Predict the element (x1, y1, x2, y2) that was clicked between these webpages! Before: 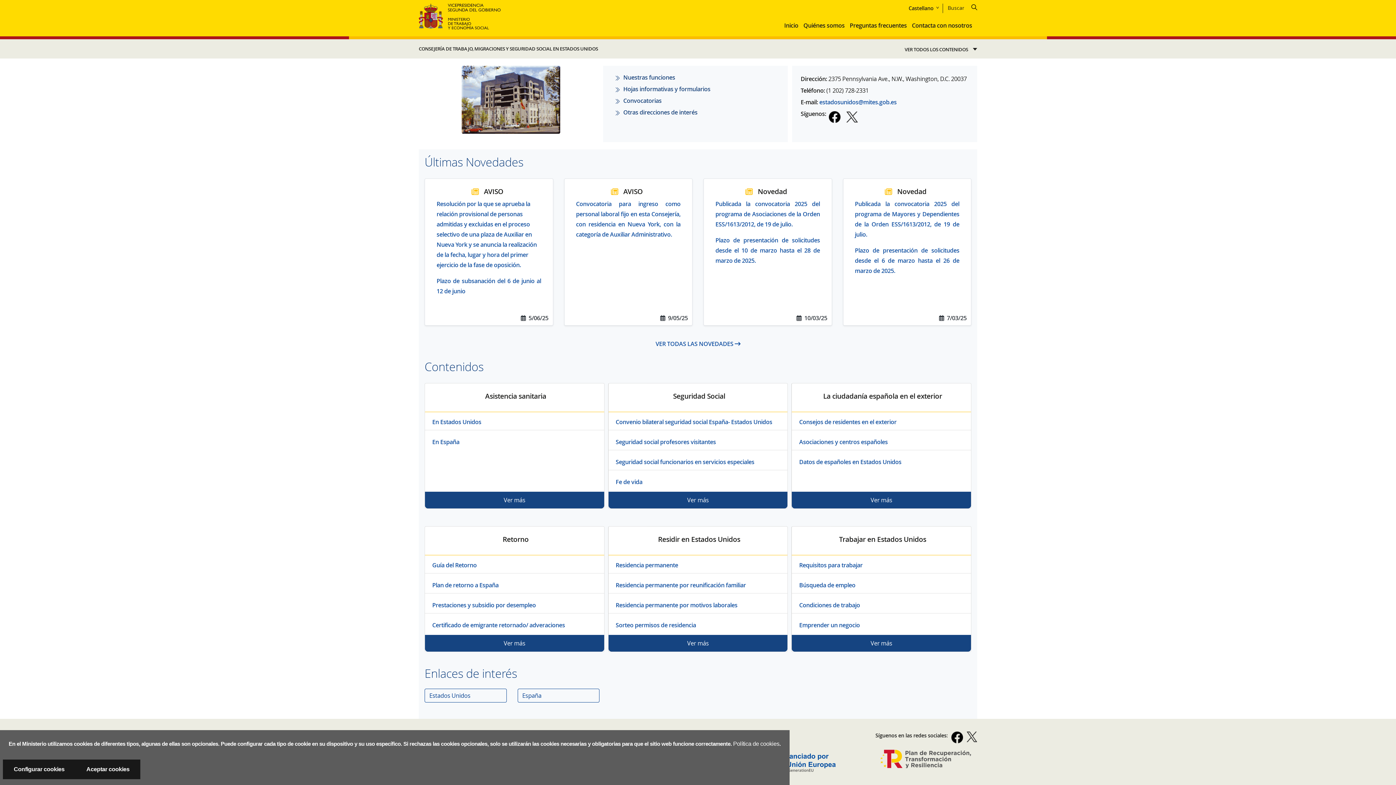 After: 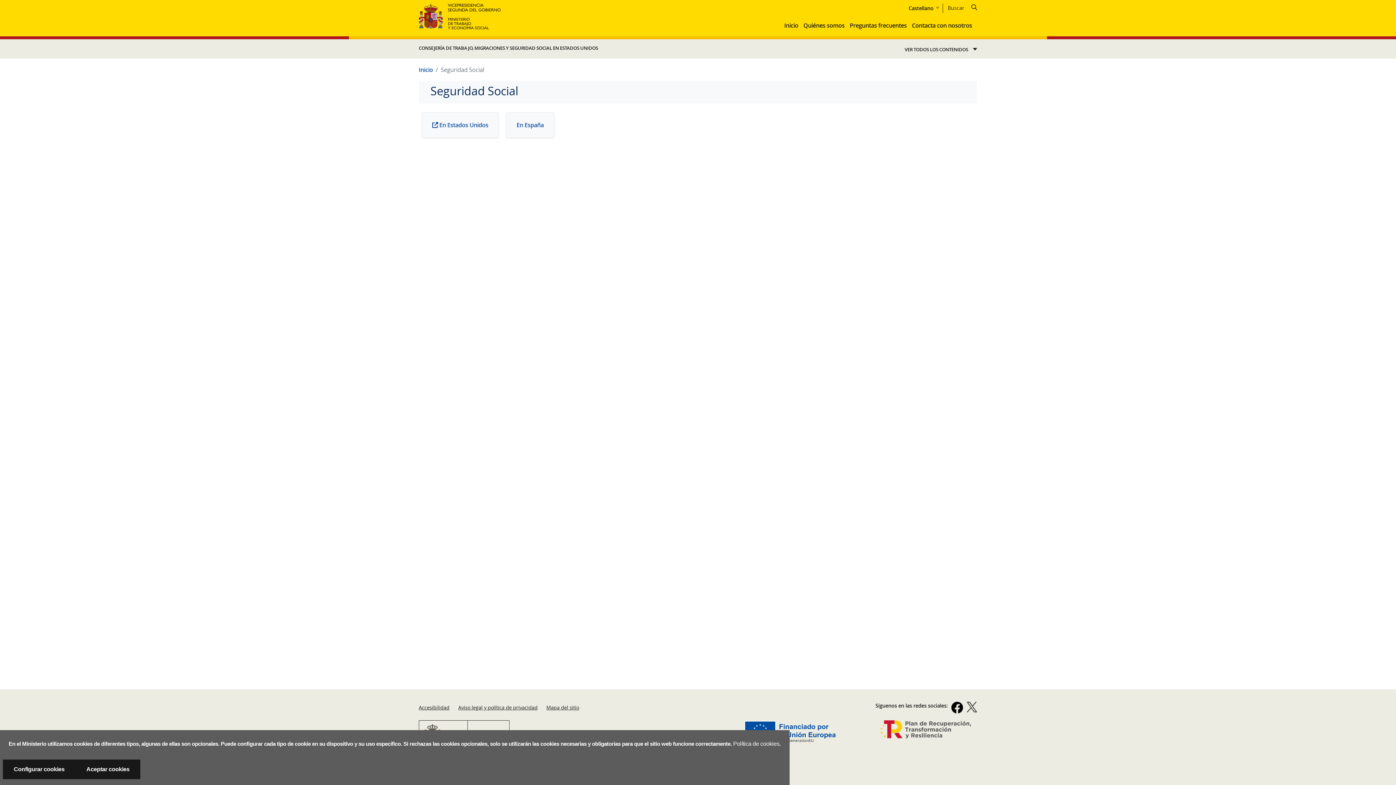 Action: bbox: (608, 492, 787, 508) label: Ver más